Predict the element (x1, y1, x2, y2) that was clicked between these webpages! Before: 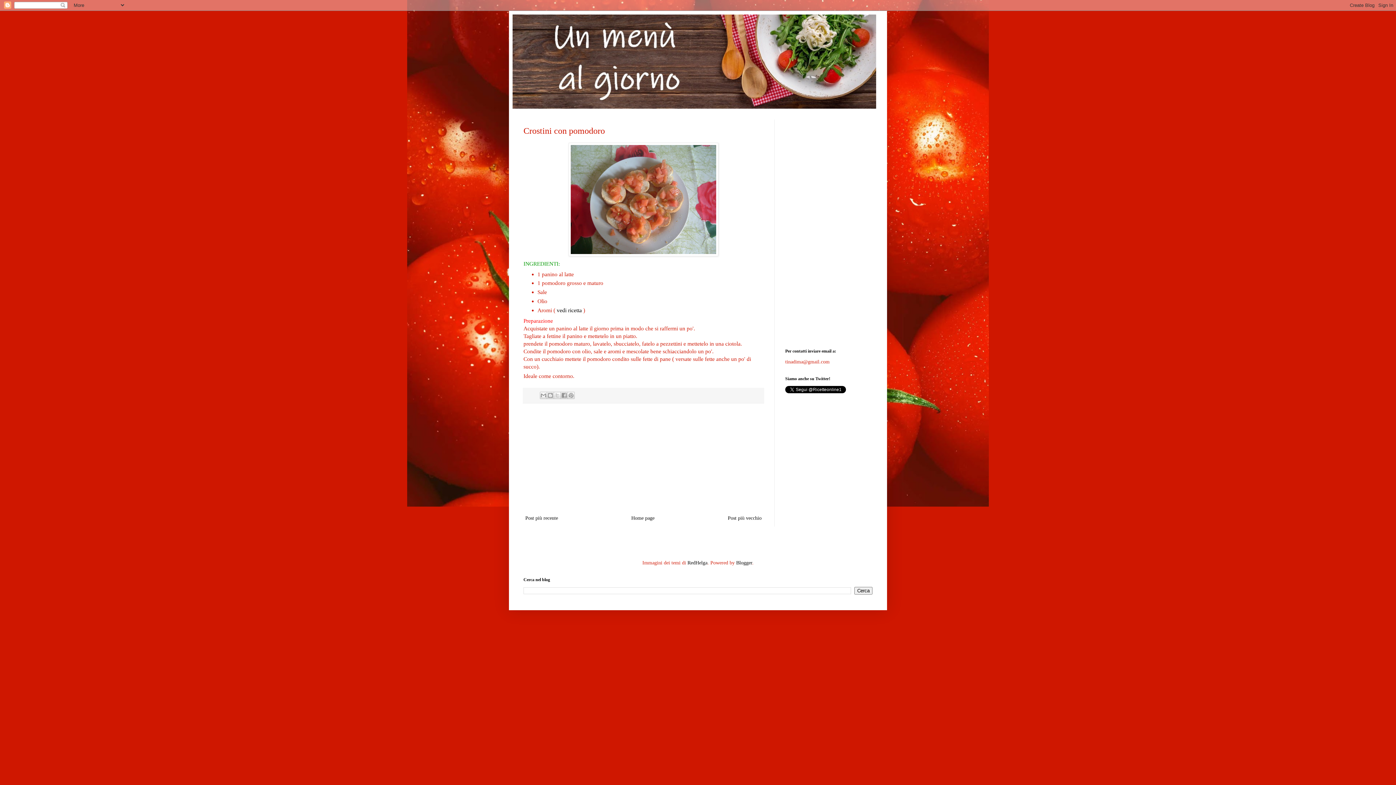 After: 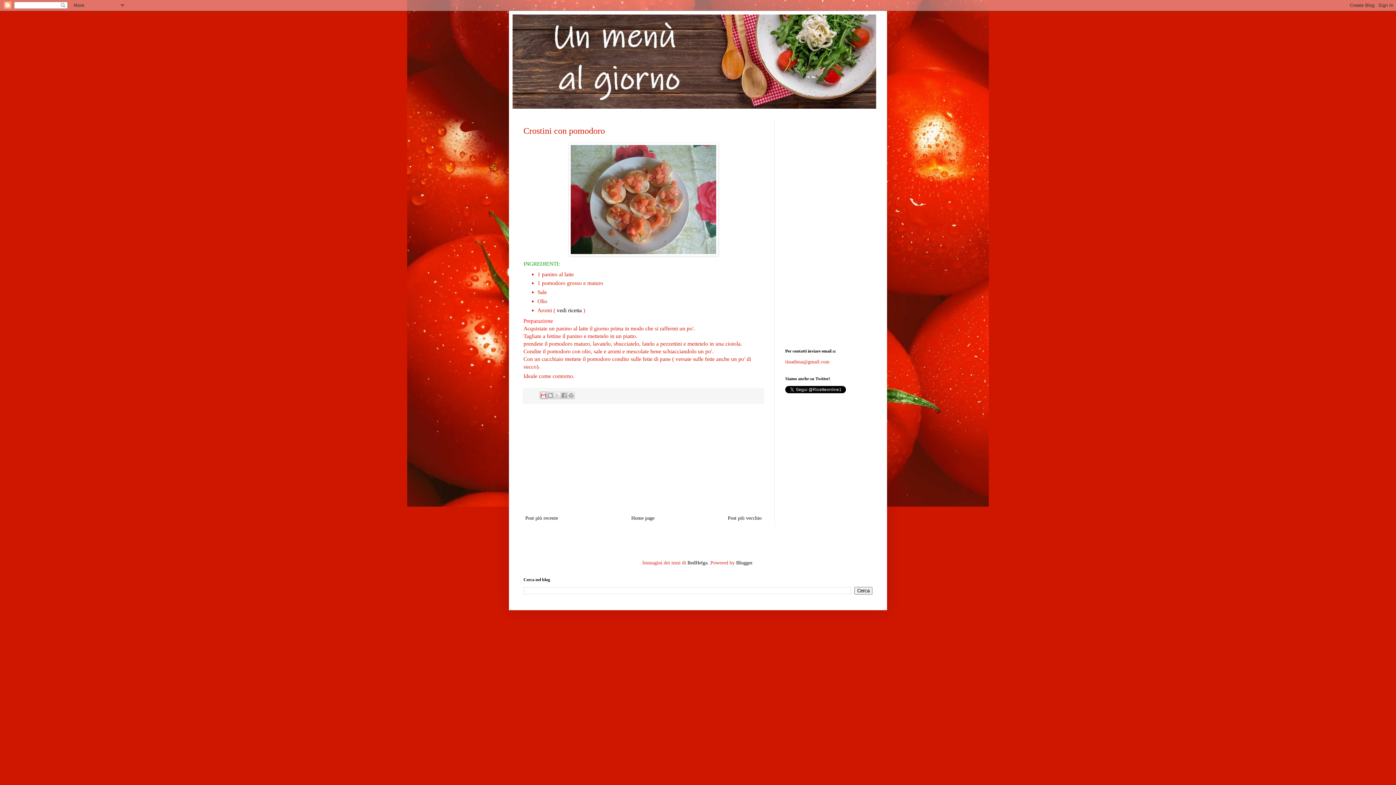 Action: label: Invia tramite email bbox: (539, 391, 547, 399)